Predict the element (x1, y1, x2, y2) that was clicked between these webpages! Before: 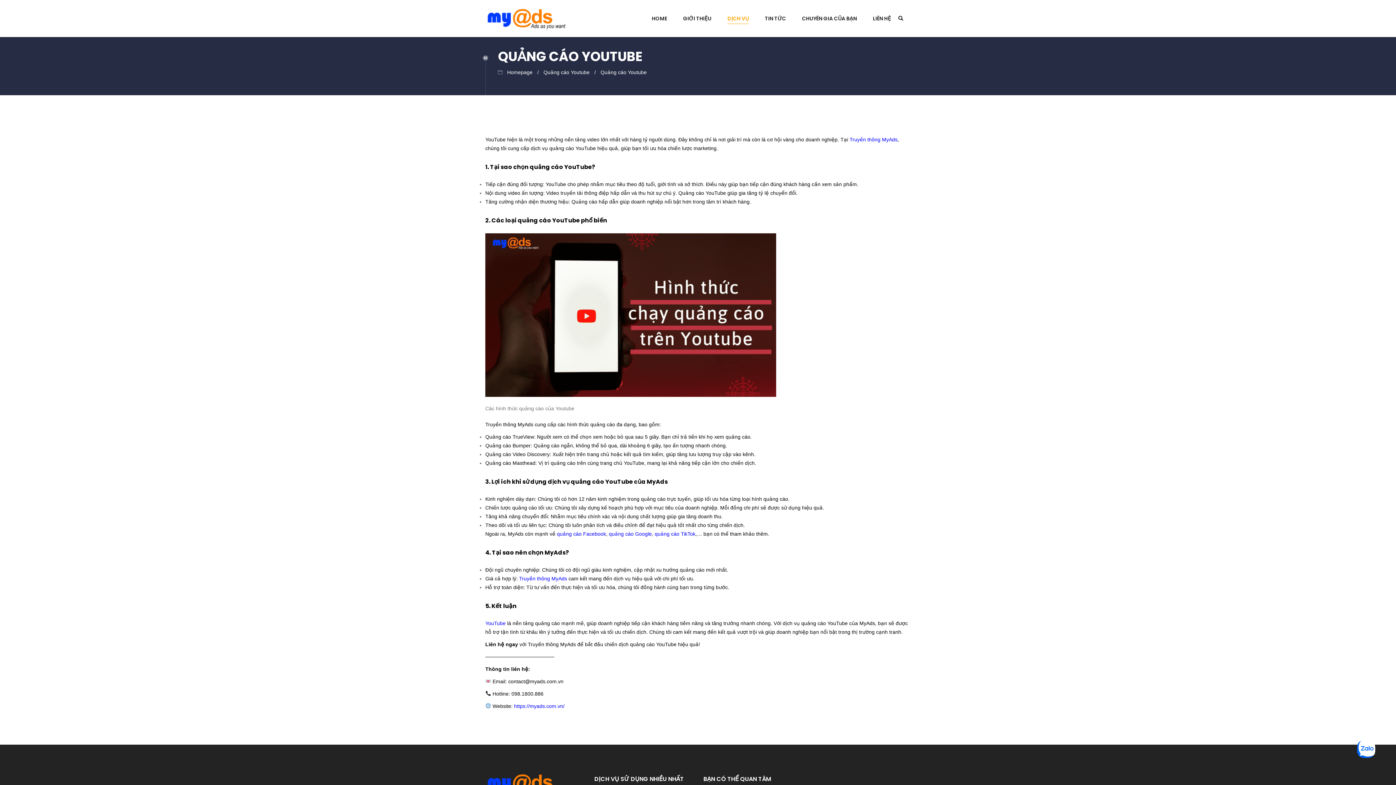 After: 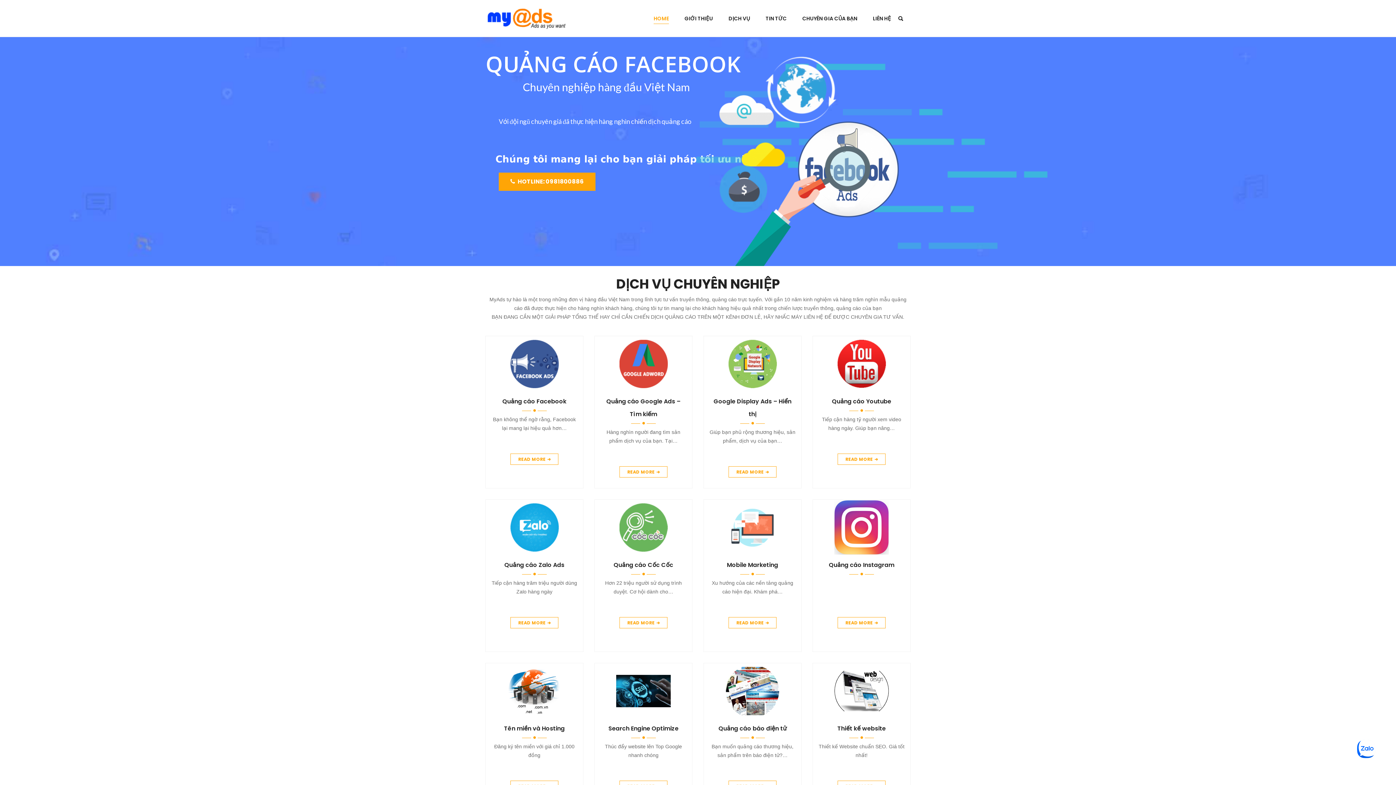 Action: bbox: (849, 136, 897, 142) label: Truyền thông MyAds